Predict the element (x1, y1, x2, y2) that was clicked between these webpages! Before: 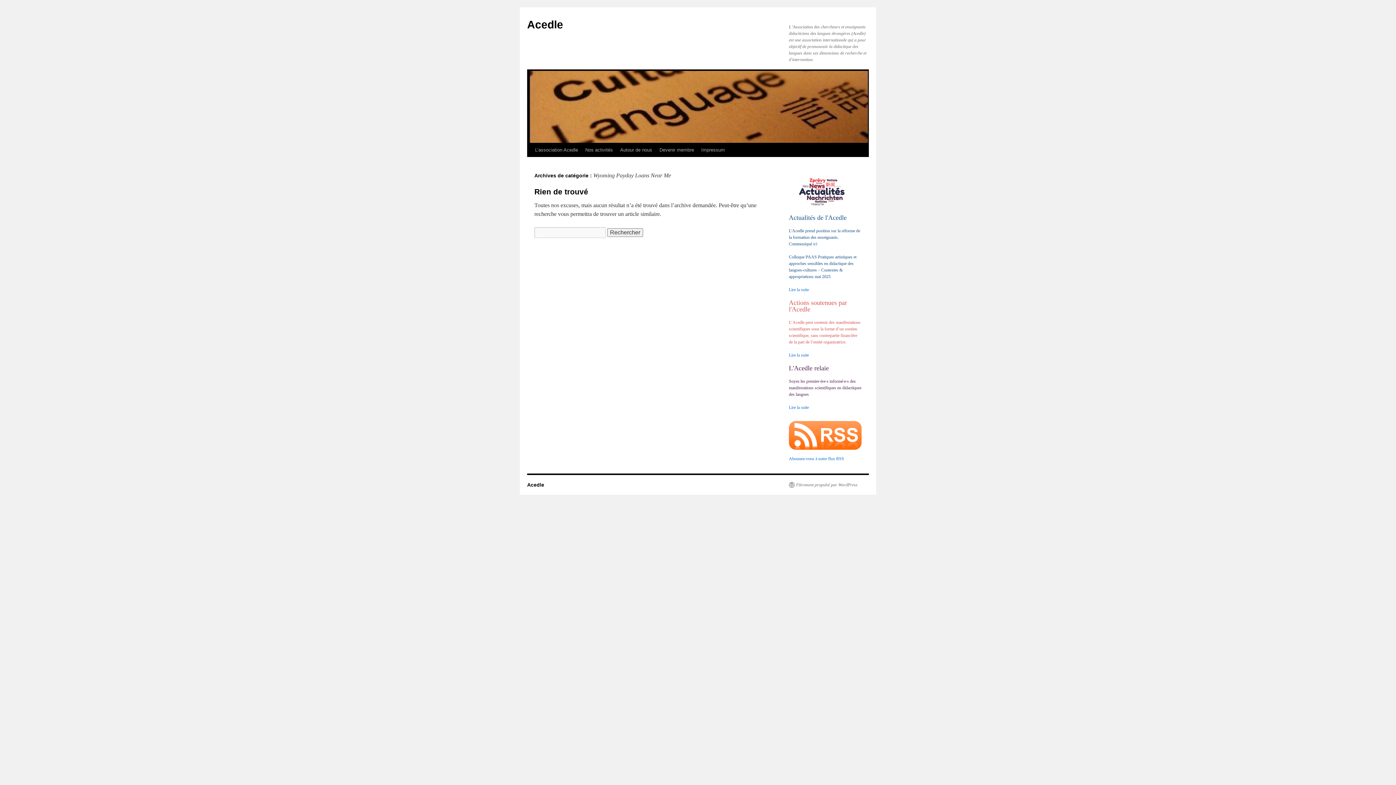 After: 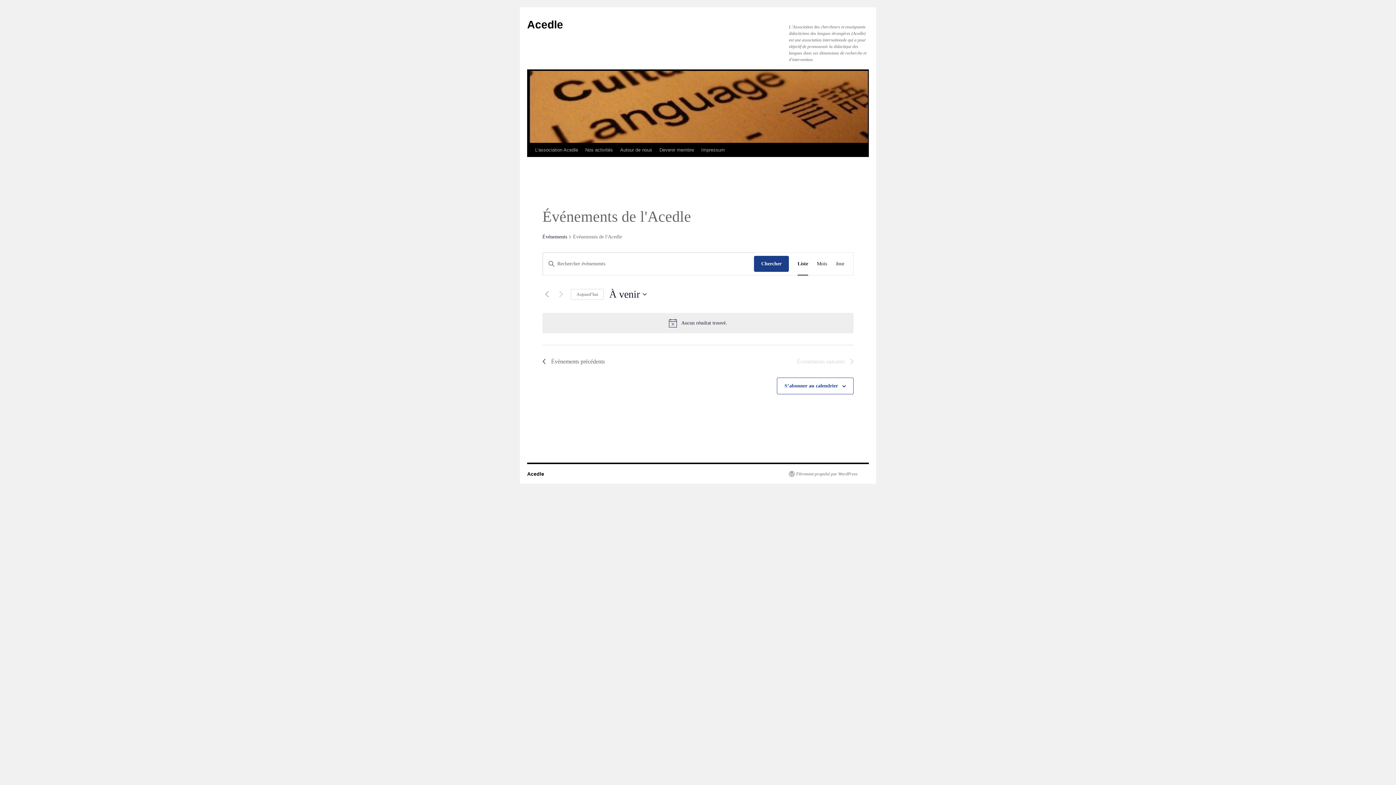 Action: label: Lire la suite bbox: (789, 287, 809, 292)